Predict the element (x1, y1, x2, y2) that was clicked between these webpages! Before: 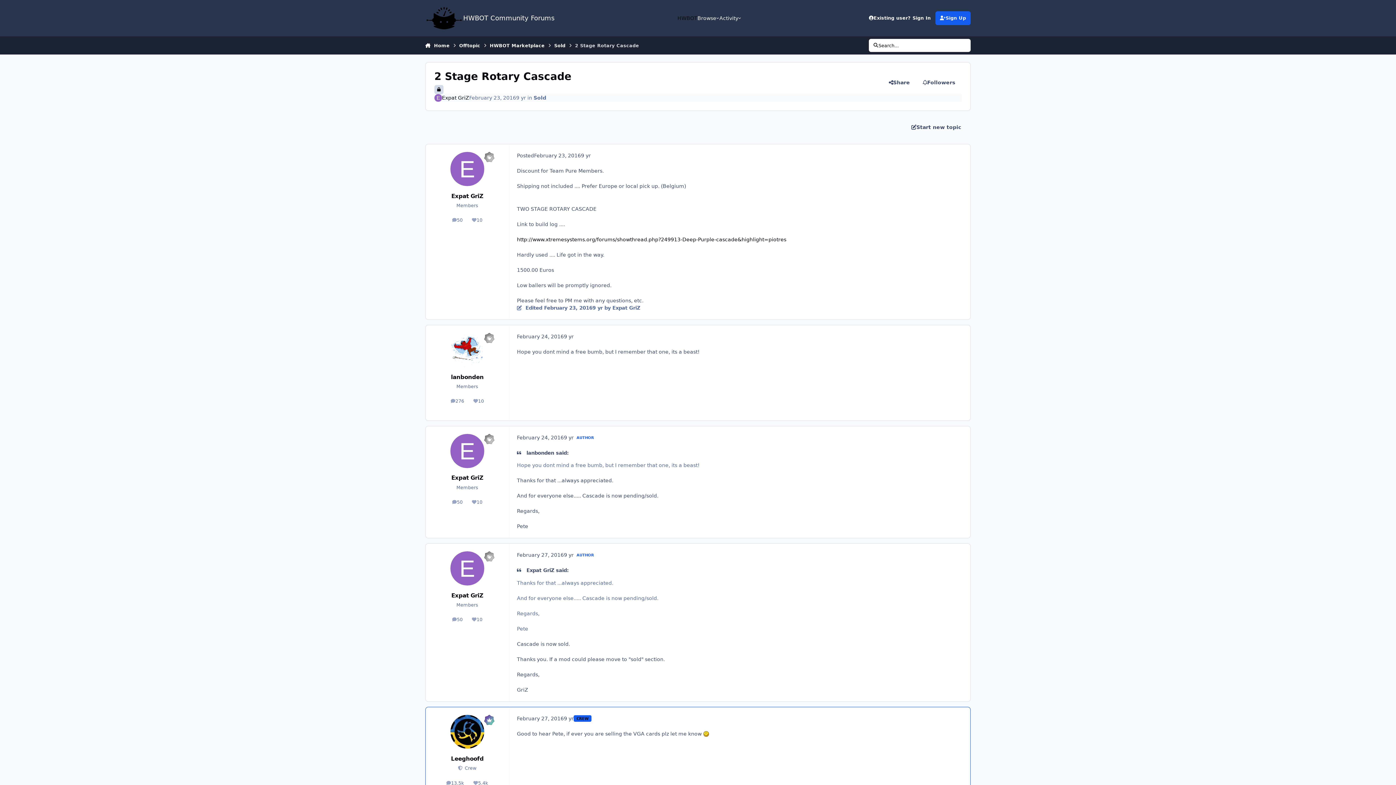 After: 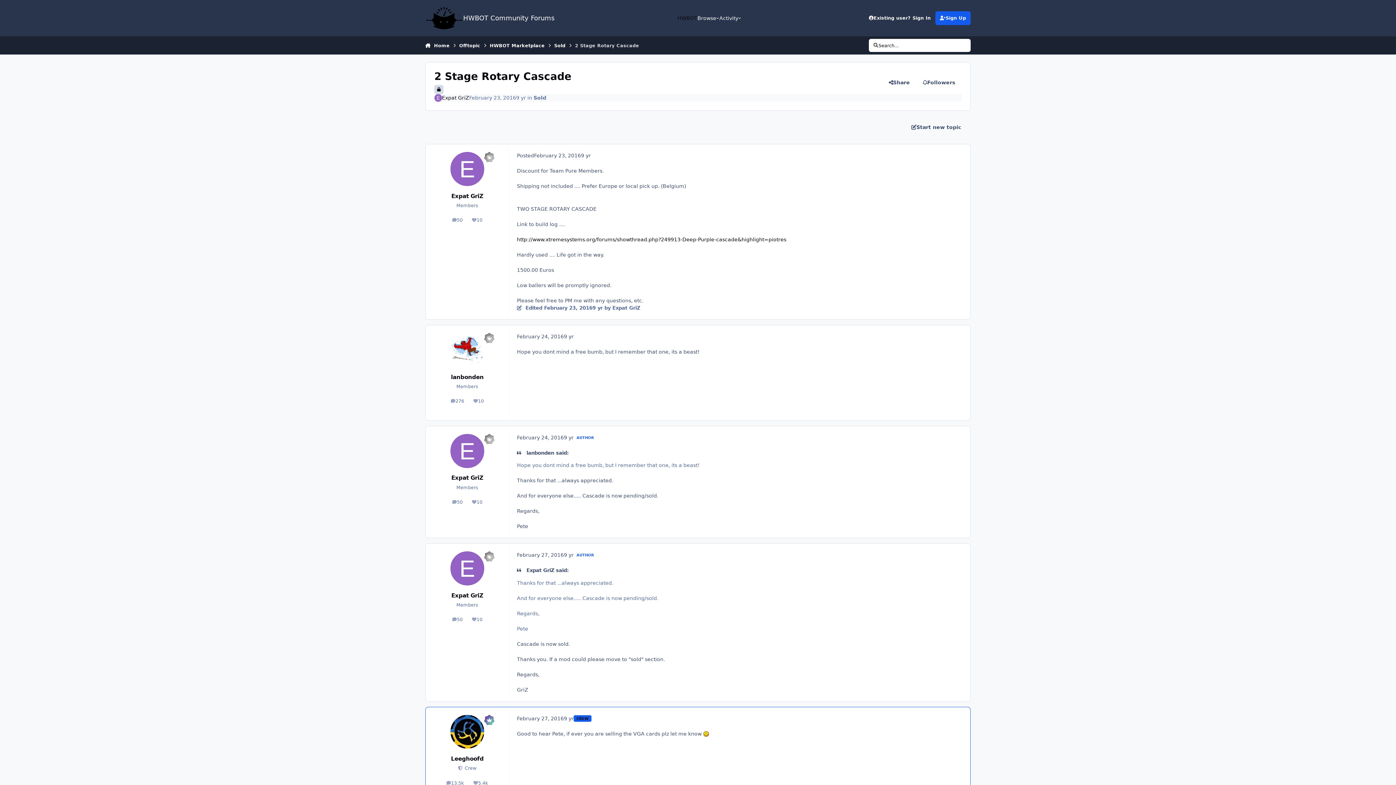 Action: label: http://www.xtremesystems.org/forums/showthread.php?249913-Deep-Purple-cascade&highlight=piotres bbox: (517, 236, 786, 242)